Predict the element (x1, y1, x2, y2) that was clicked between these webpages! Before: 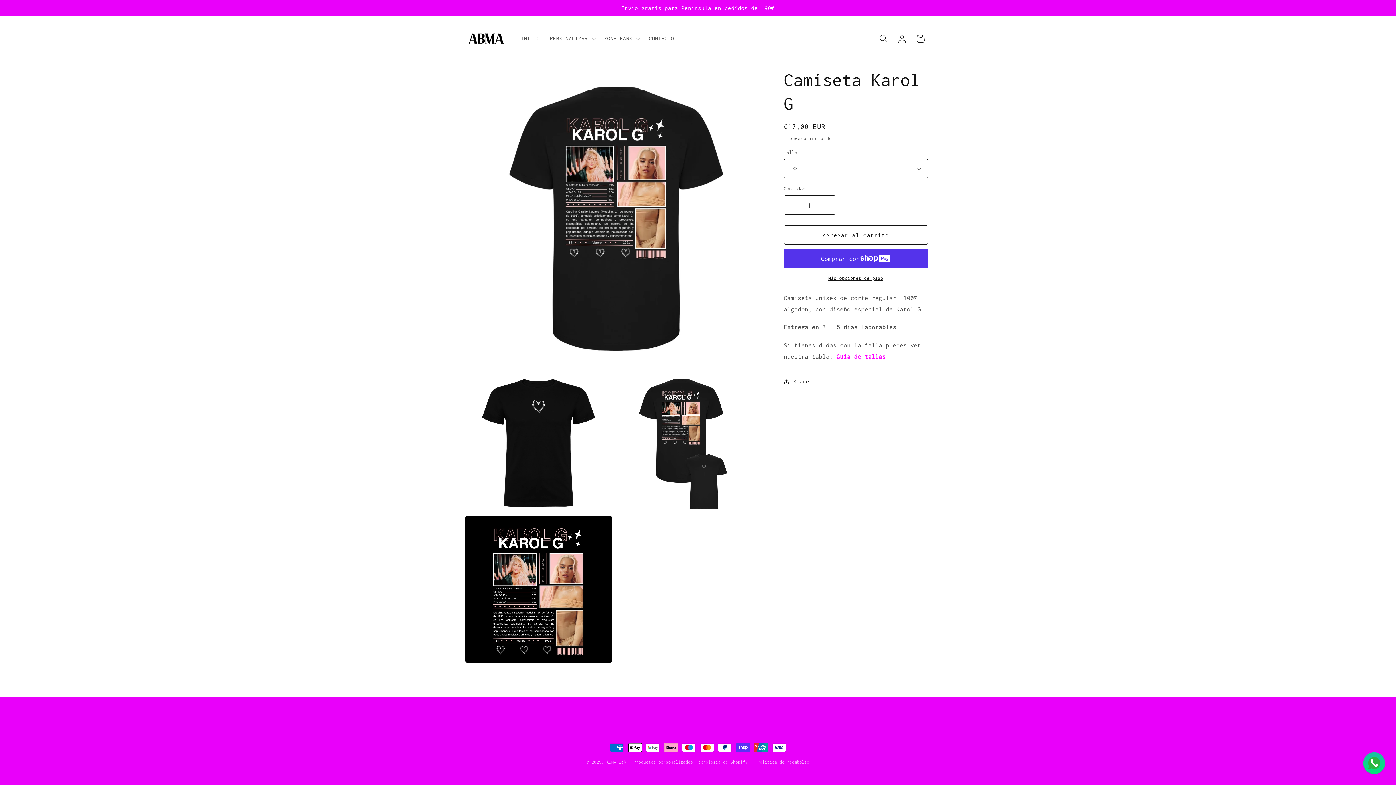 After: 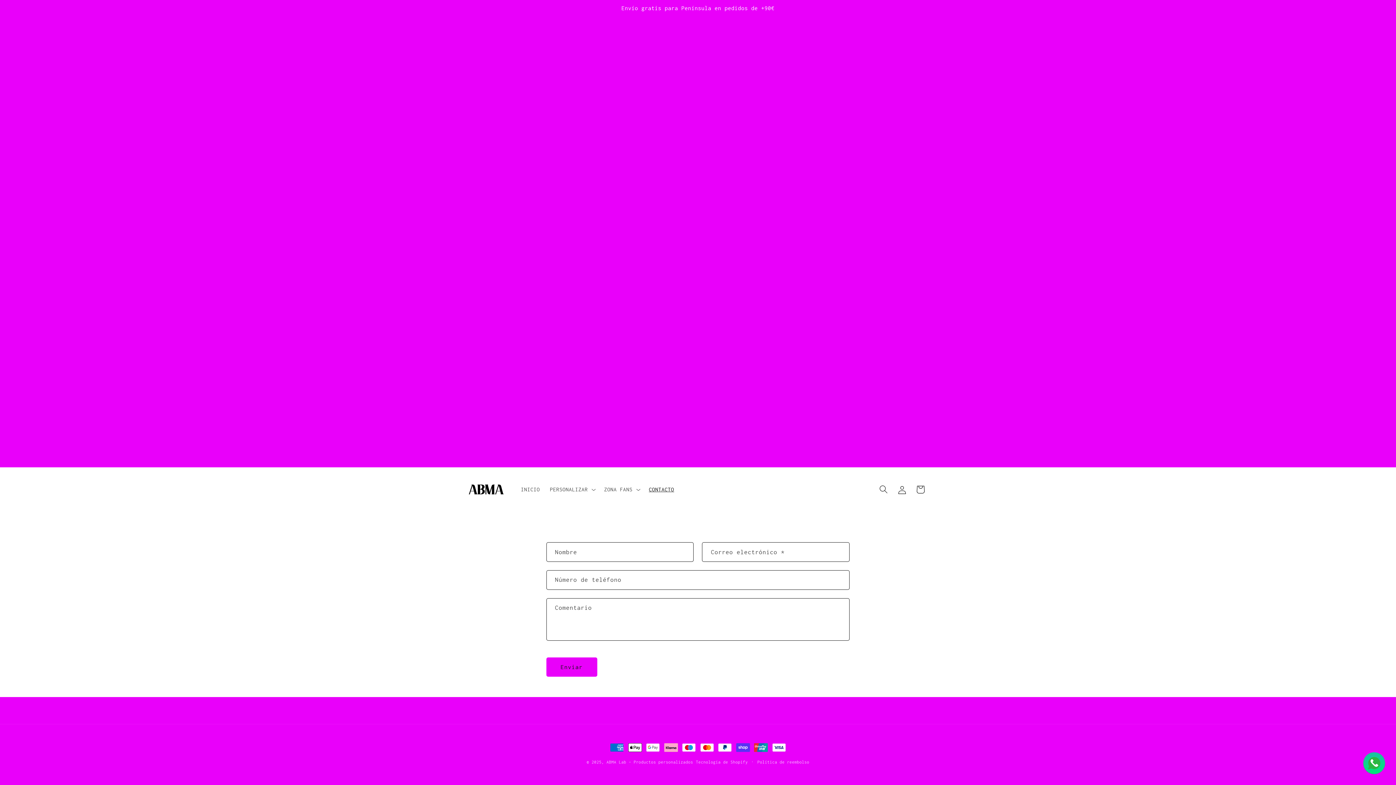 Action: label: CONTACTO bbox: (644, 30, 679, 47)